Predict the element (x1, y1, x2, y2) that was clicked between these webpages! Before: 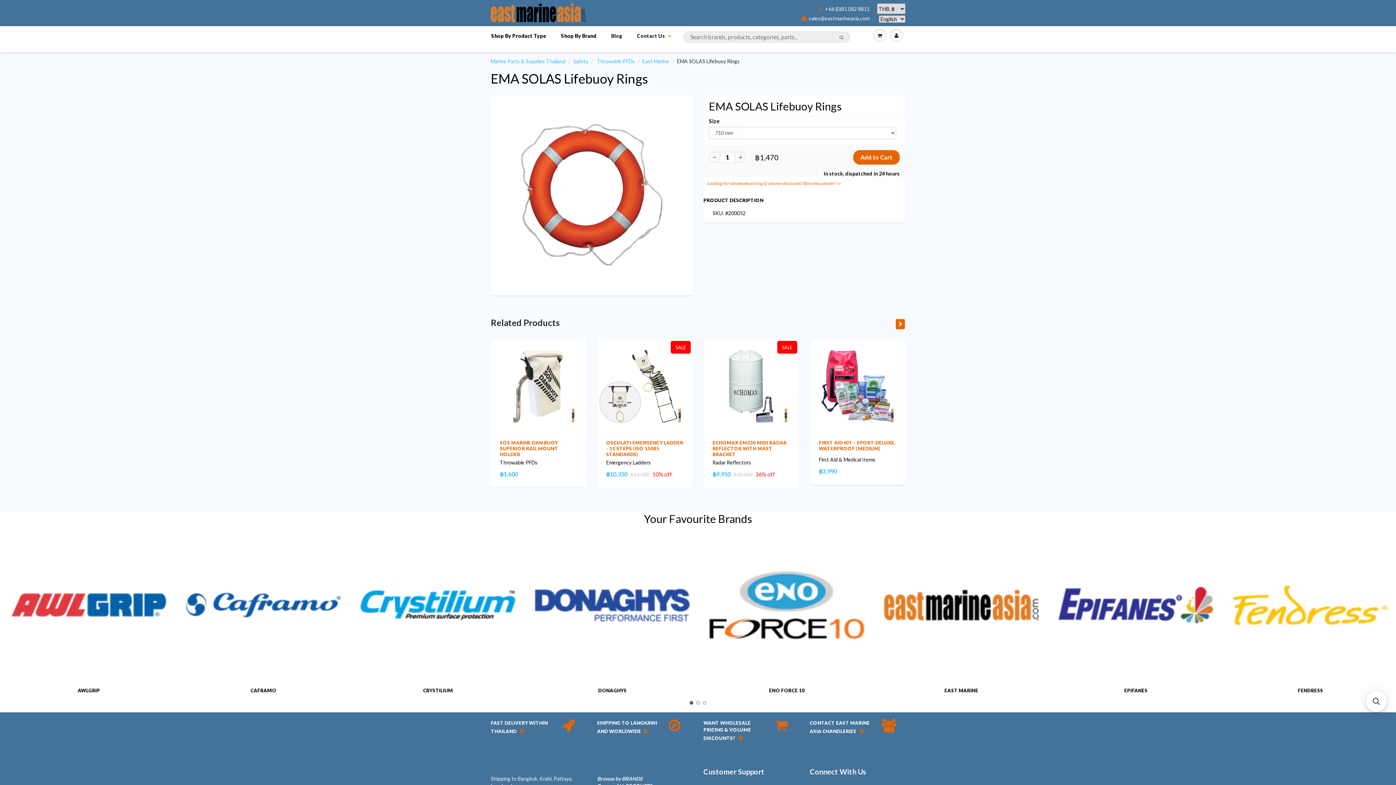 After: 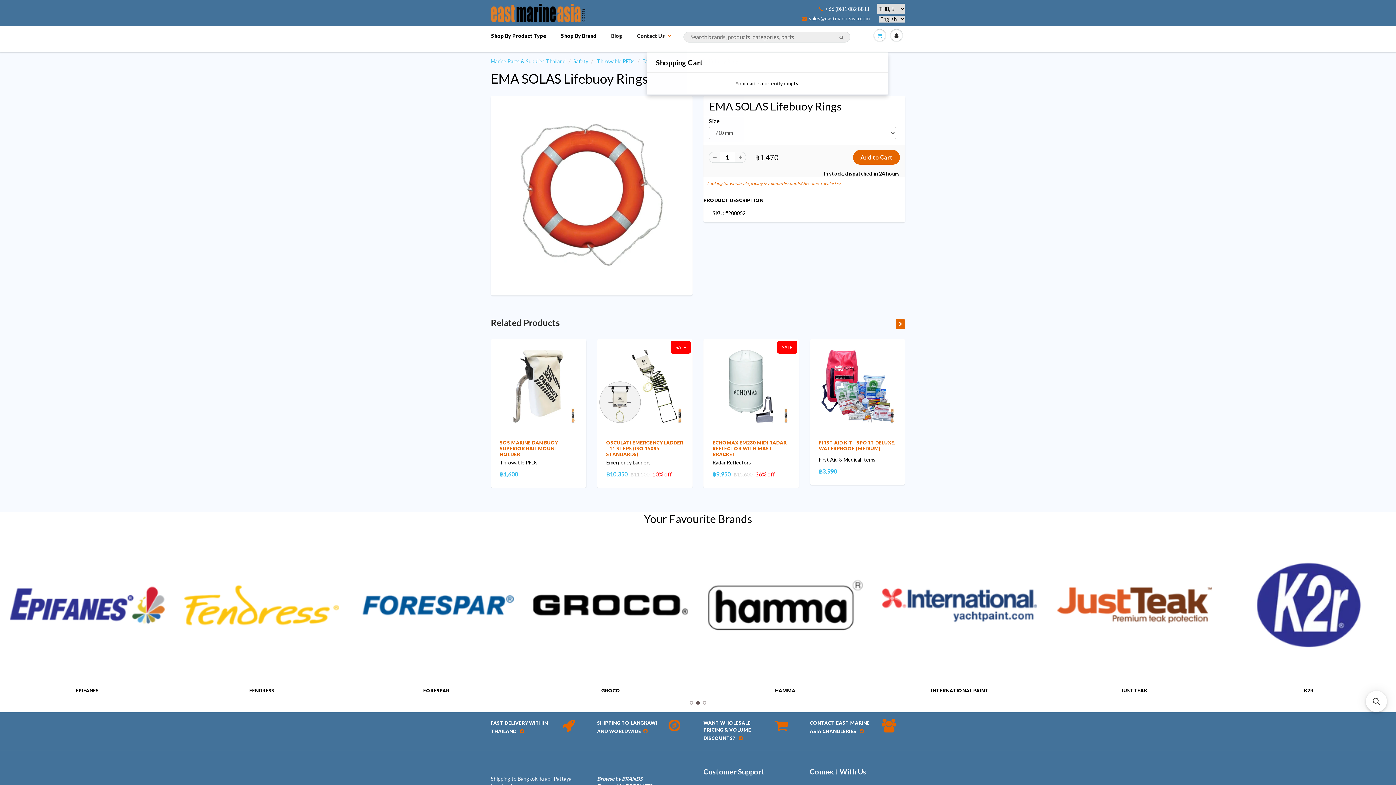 Action: bbox: (871, 26, 888, 40)